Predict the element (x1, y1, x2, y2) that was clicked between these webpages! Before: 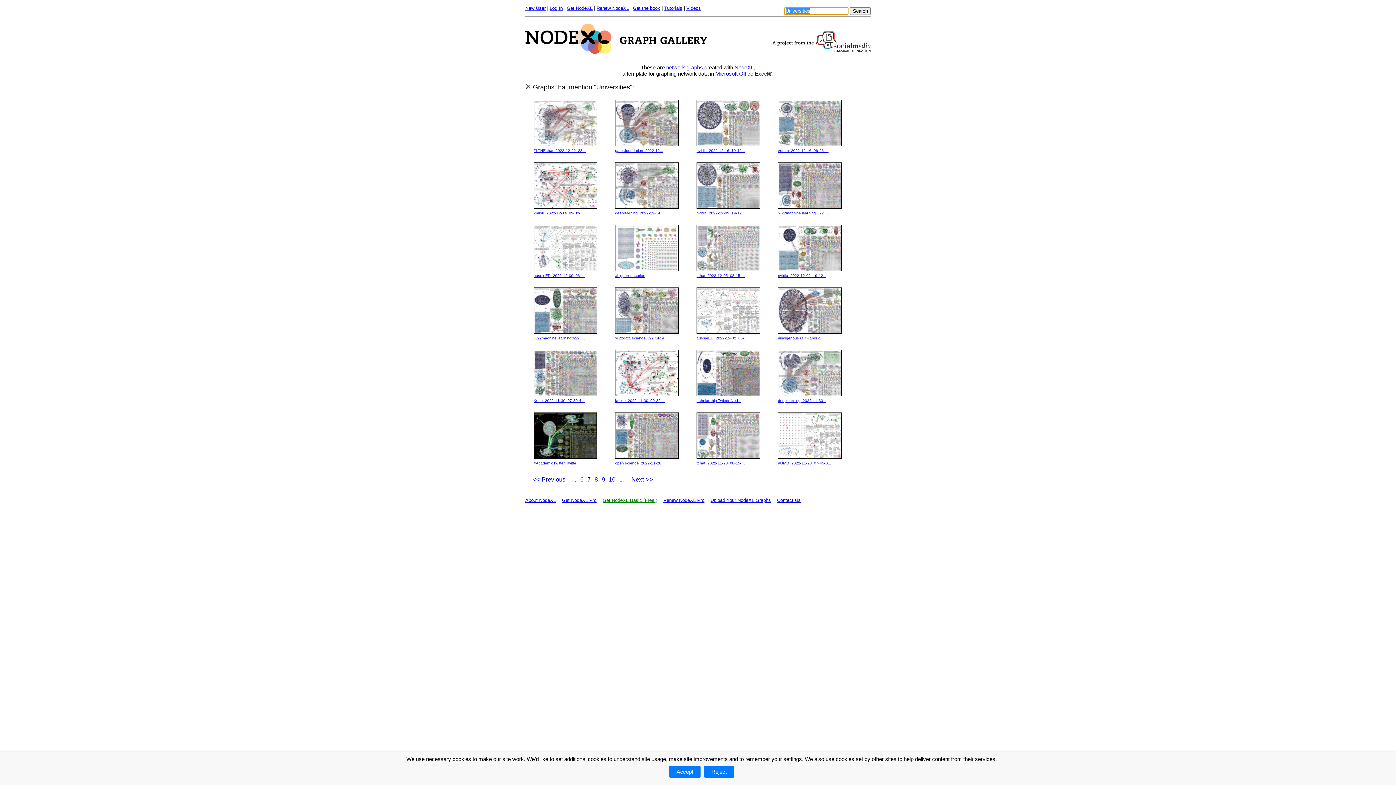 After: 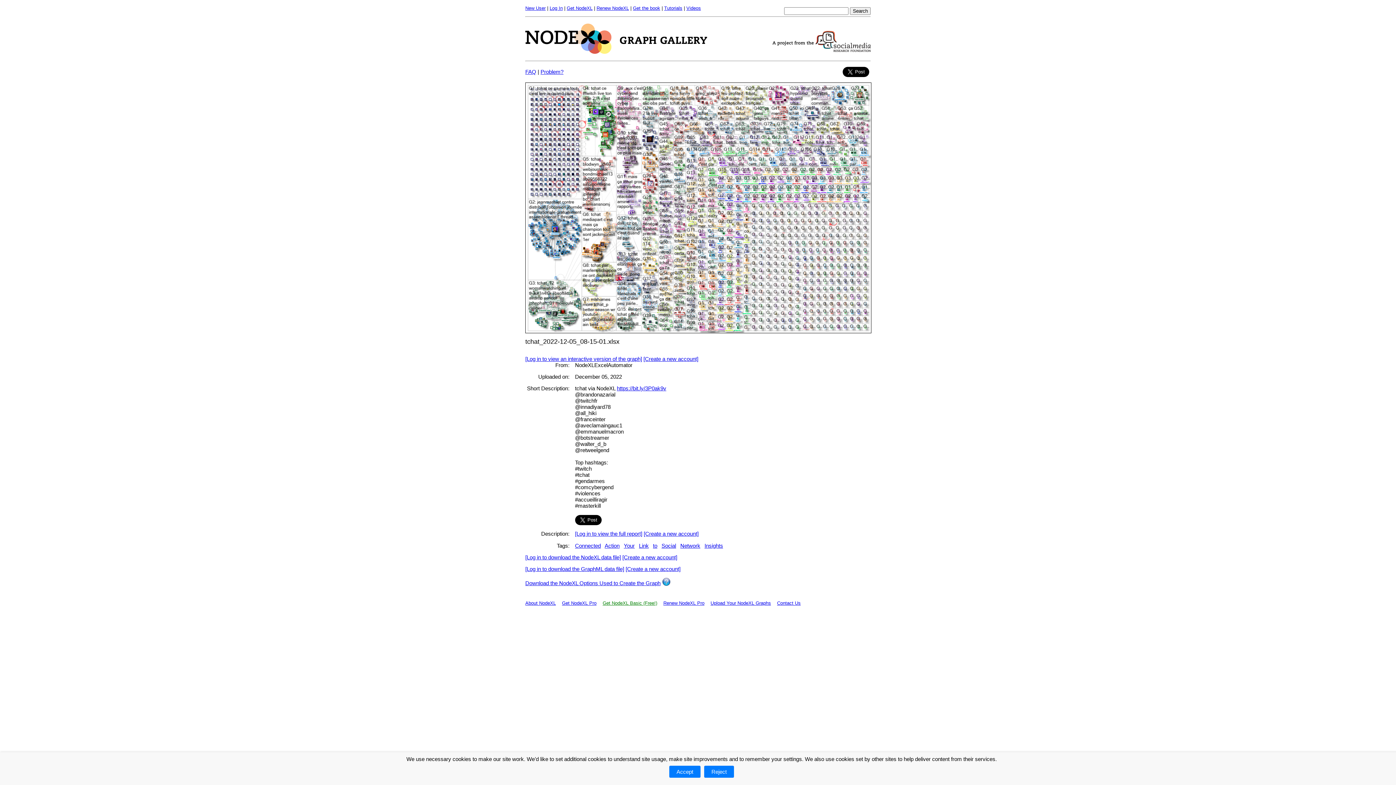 Action: bbox: (696, 266, 776, 277) label: tchat_2022-12-05_08-15-...